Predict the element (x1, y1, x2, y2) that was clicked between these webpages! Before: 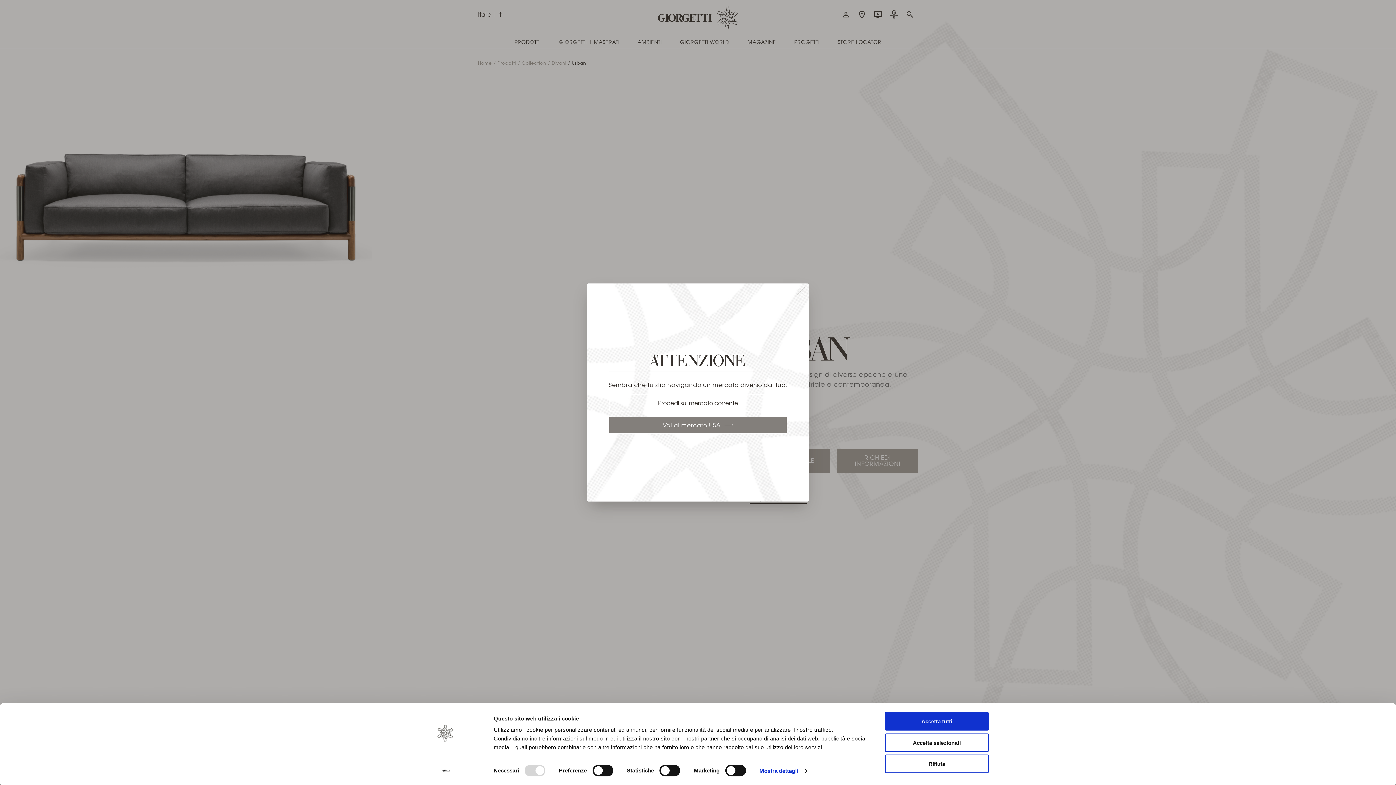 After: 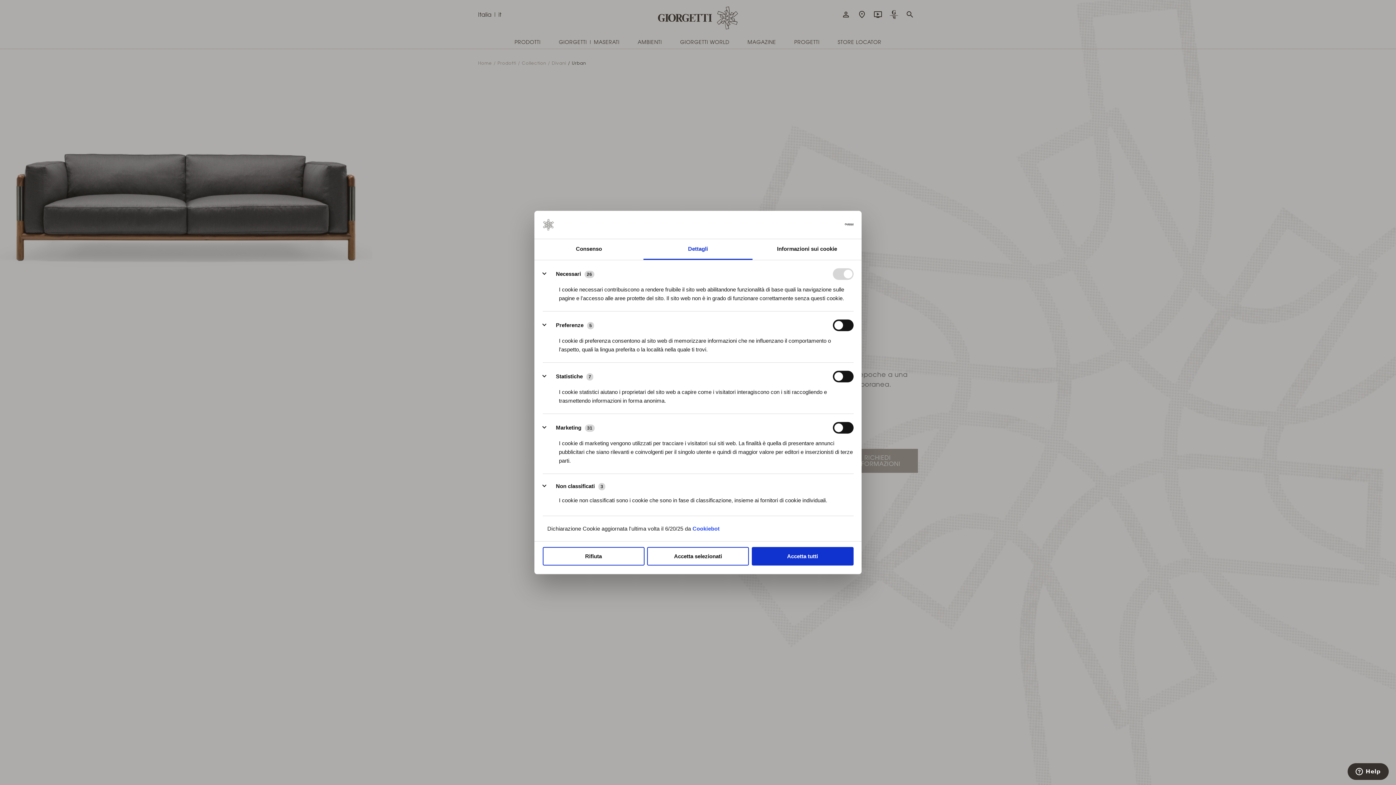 Action: label: Mostra dettagli bbox: (759, 765, 806, 776)